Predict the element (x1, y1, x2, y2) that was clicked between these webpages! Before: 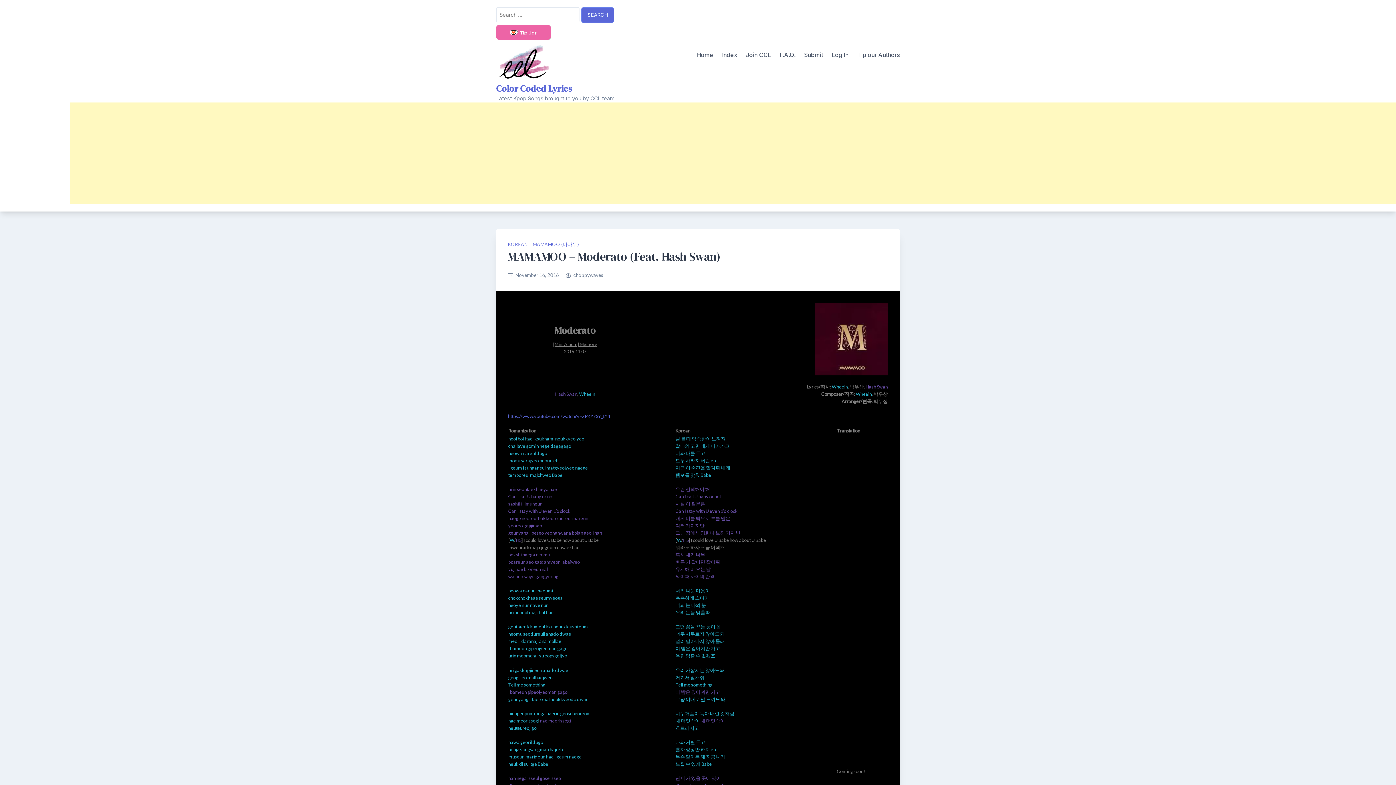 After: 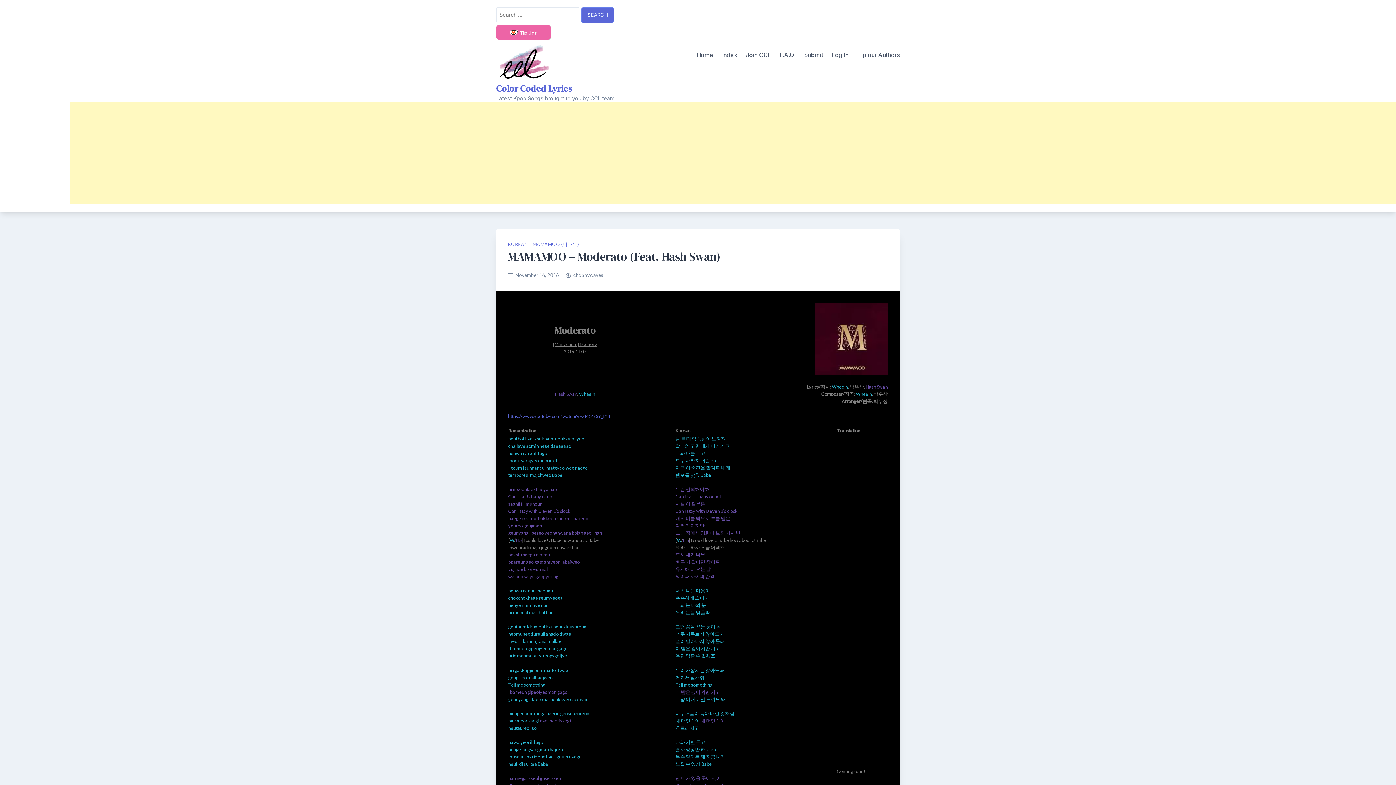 Action: label: November 16, 2016 bbox: (515, 272, 559, 278)